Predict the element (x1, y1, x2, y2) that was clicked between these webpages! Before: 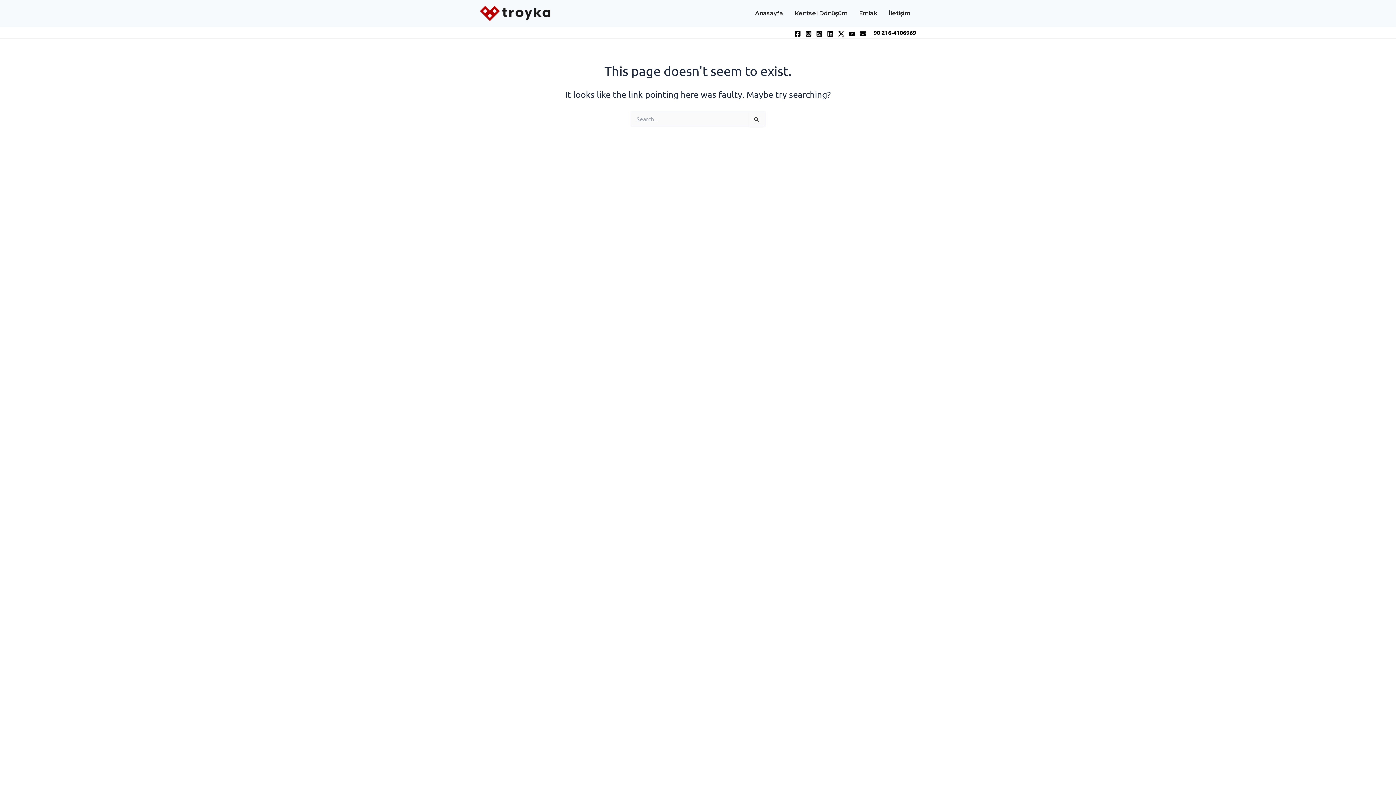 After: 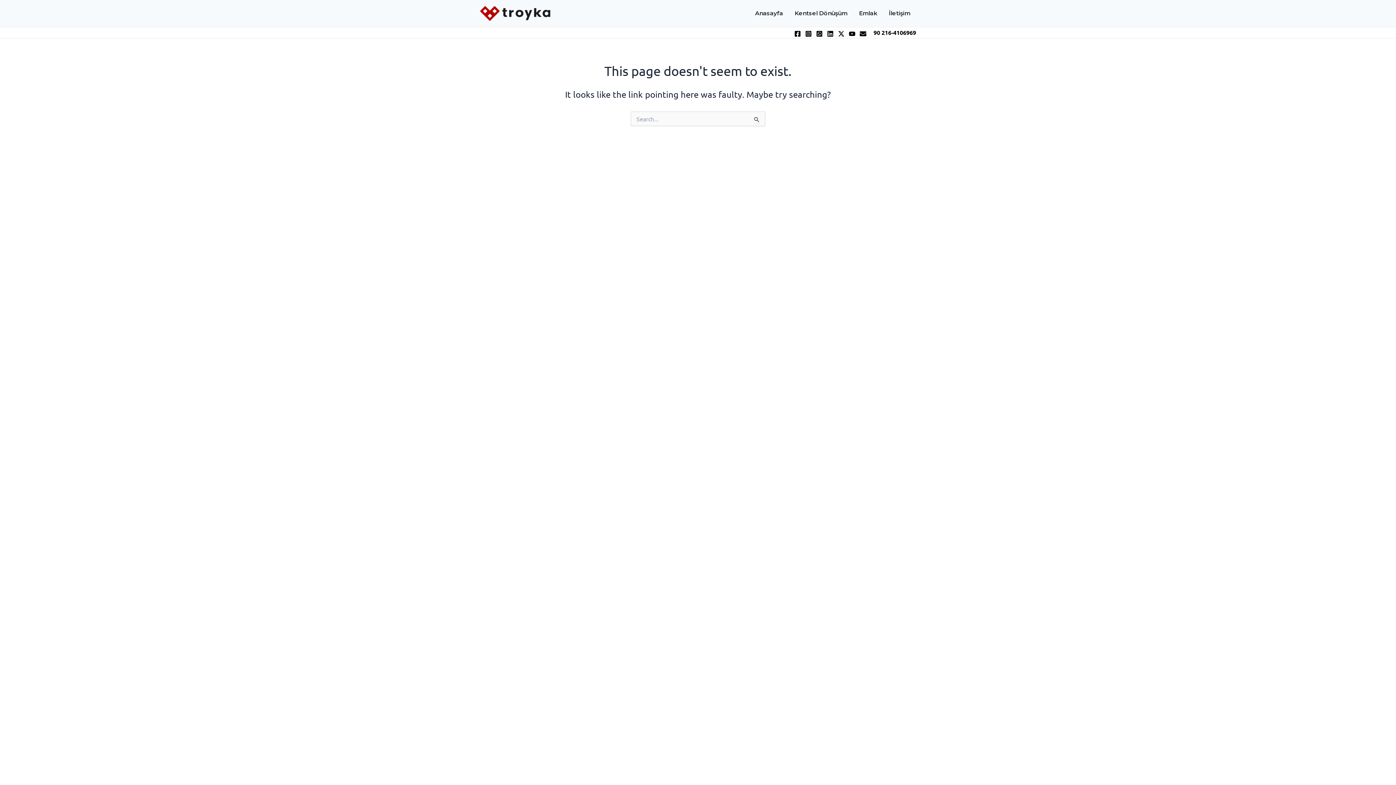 Action: bbox: (805, 30, 812, 37) label: Instagram